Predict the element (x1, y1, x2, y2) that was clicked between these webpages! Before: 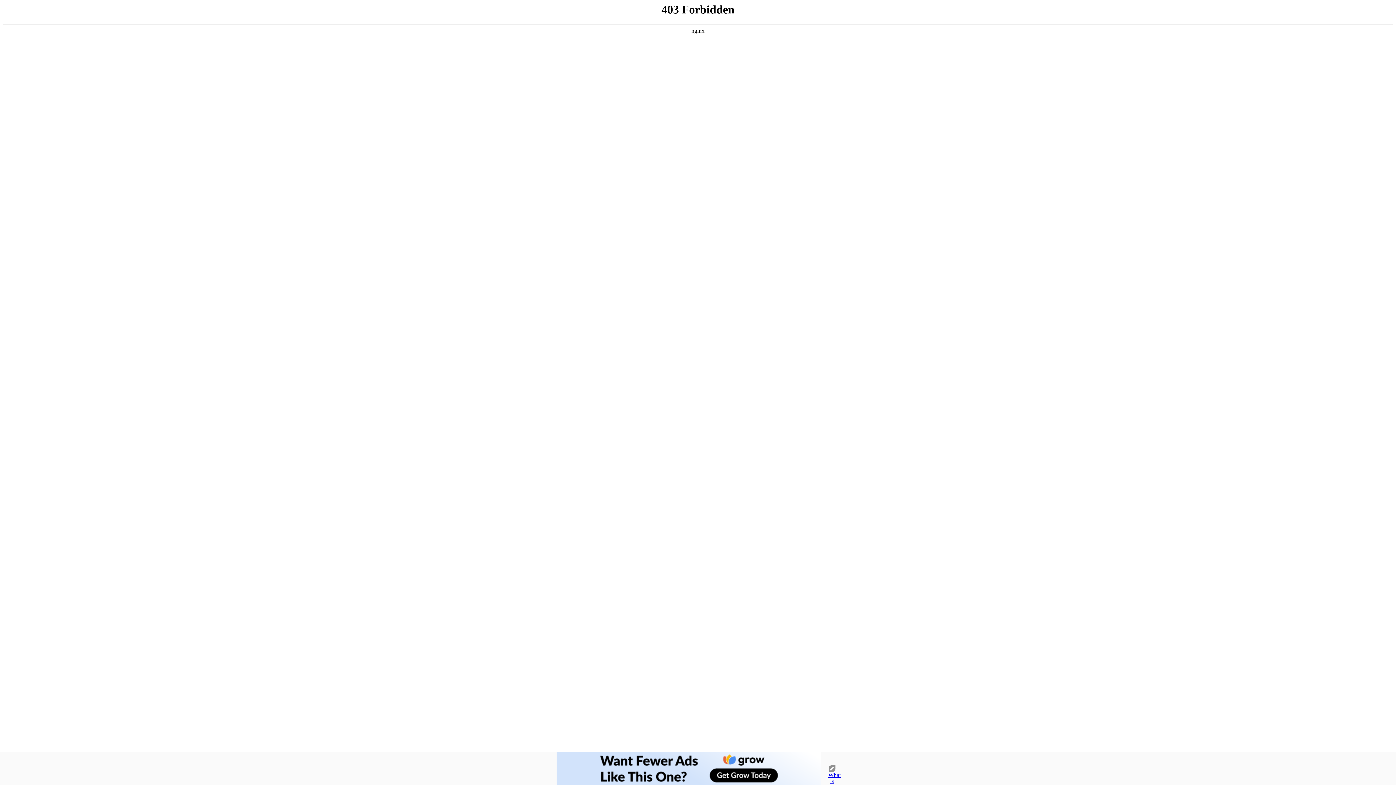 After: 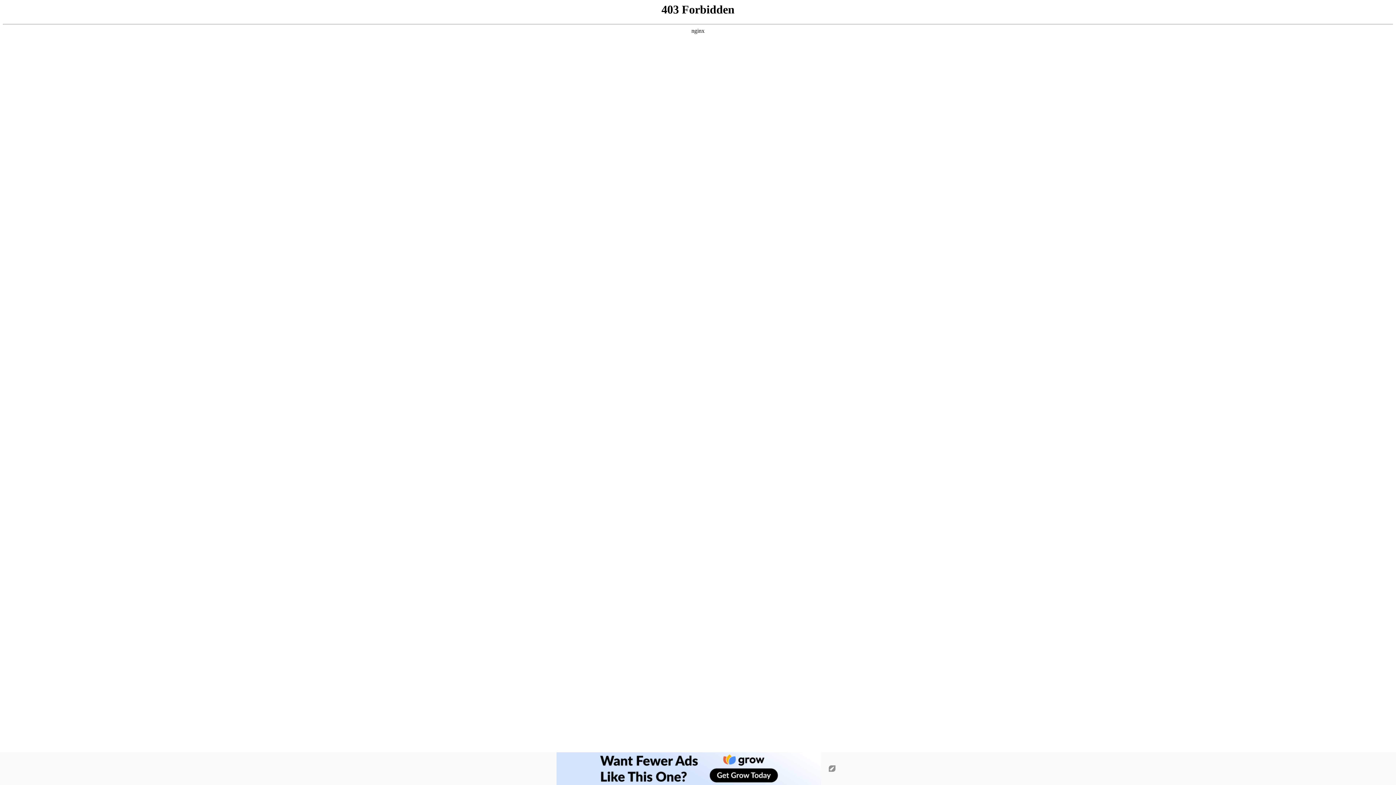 Action: bbox: (556, 780, 821, 786)